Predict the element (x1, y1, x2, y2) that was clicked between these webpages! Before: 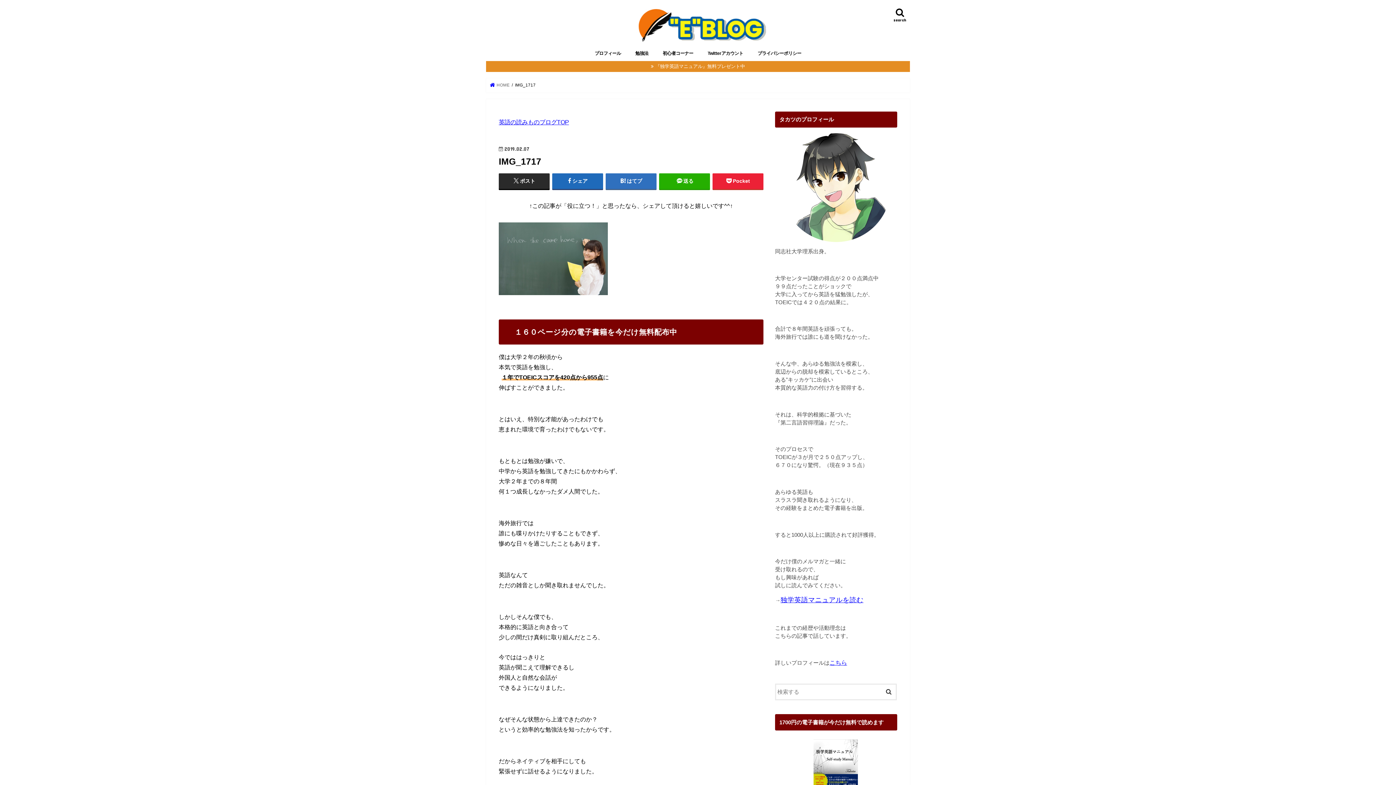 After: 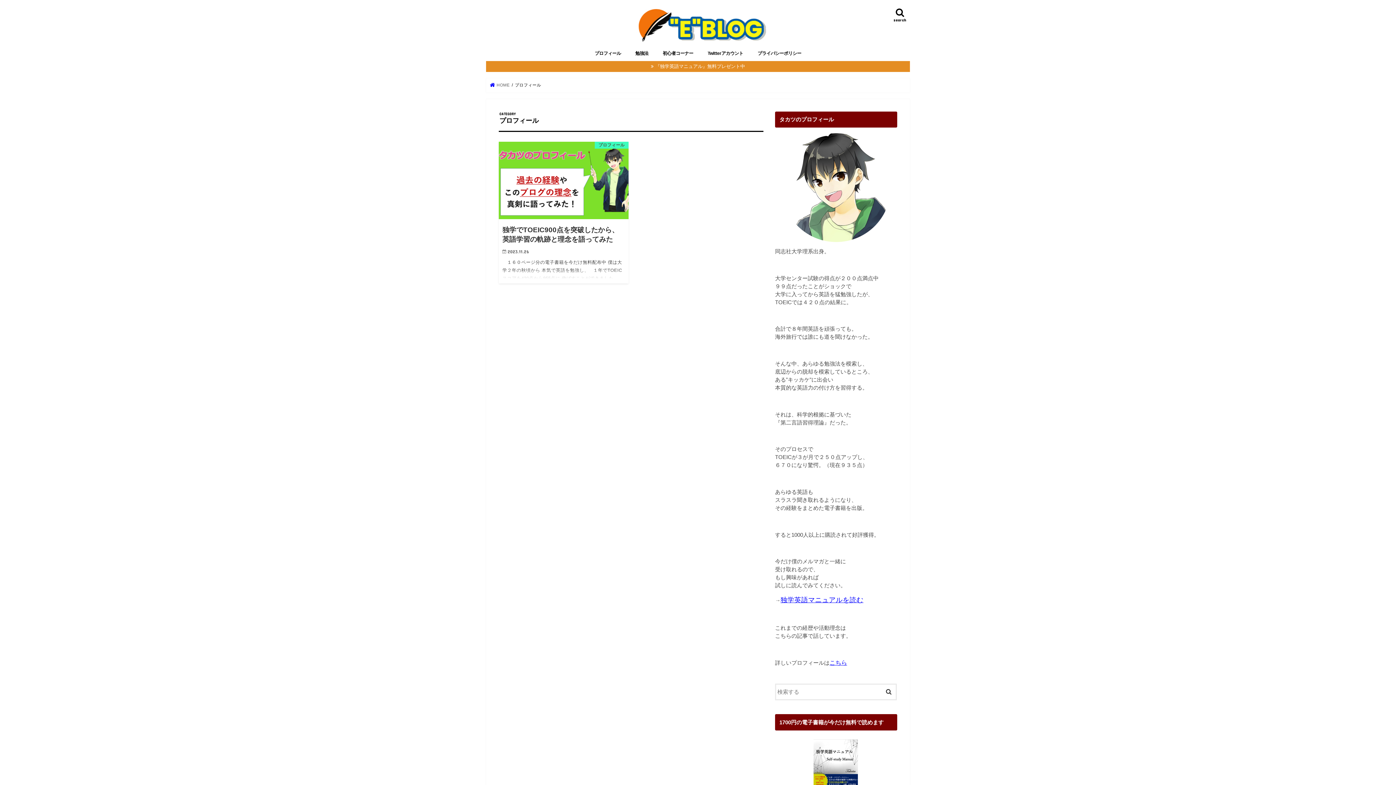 Action: label: プロフィール bbox: (587, 45, 628, 61)